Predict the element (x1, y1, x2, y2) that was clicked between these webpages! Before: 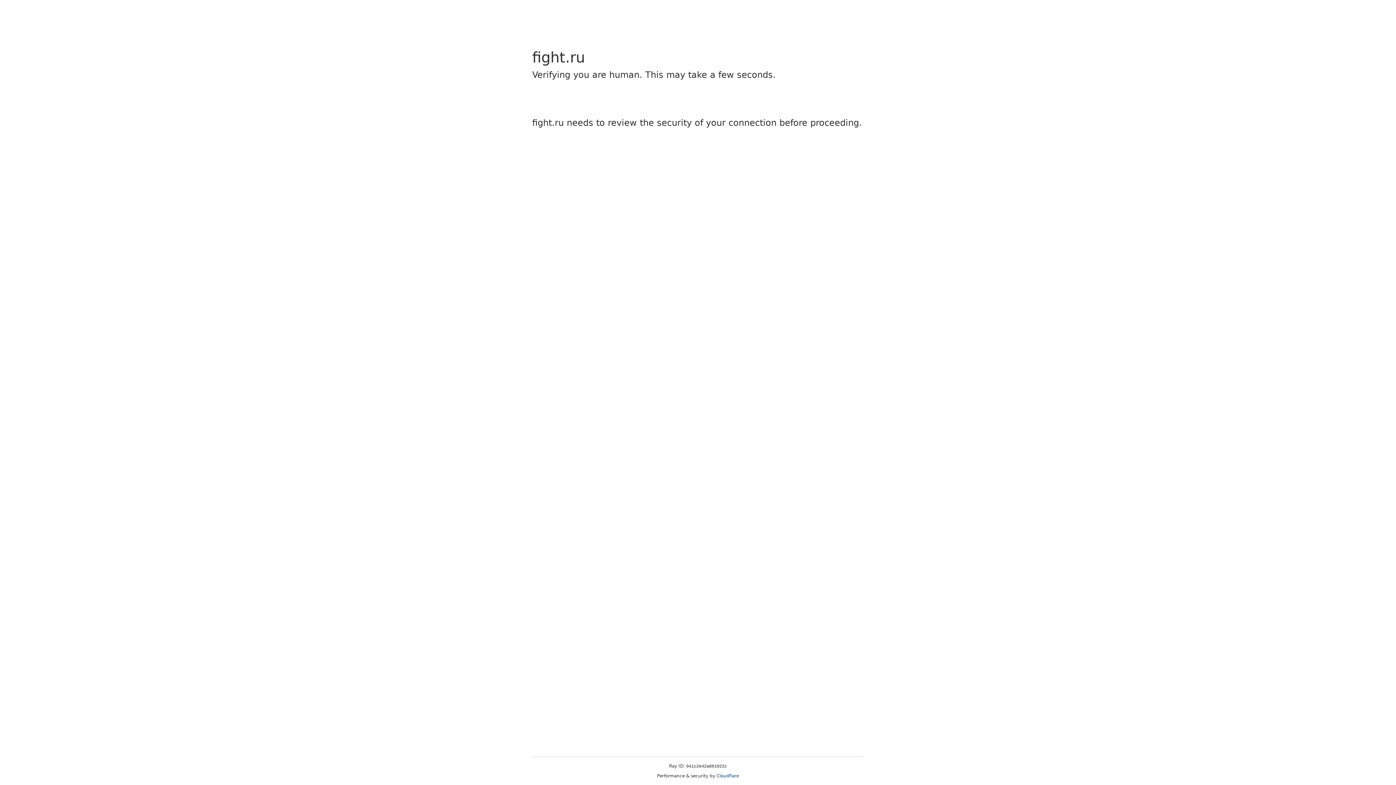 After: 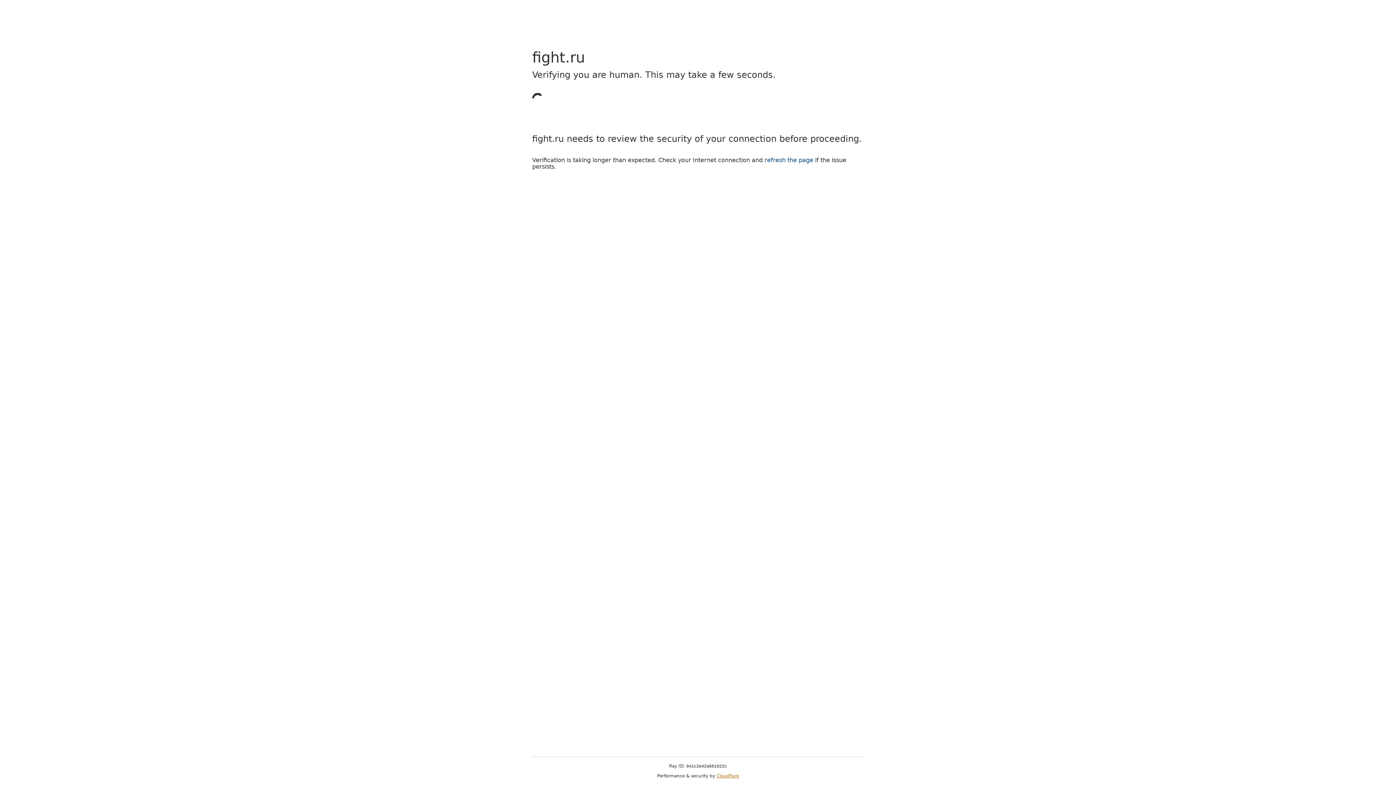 Action: label: Cloudflare bbox: (716, 773, 739, 778)